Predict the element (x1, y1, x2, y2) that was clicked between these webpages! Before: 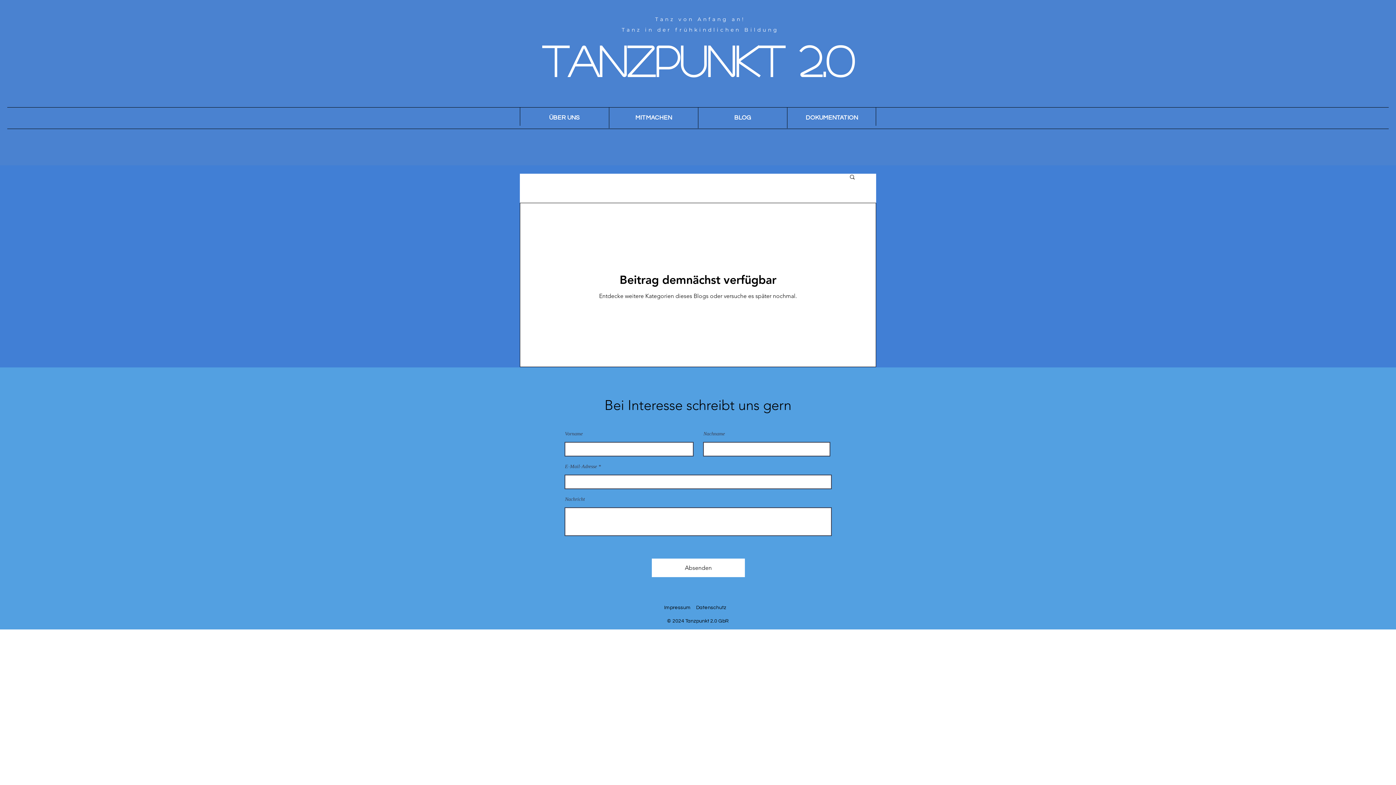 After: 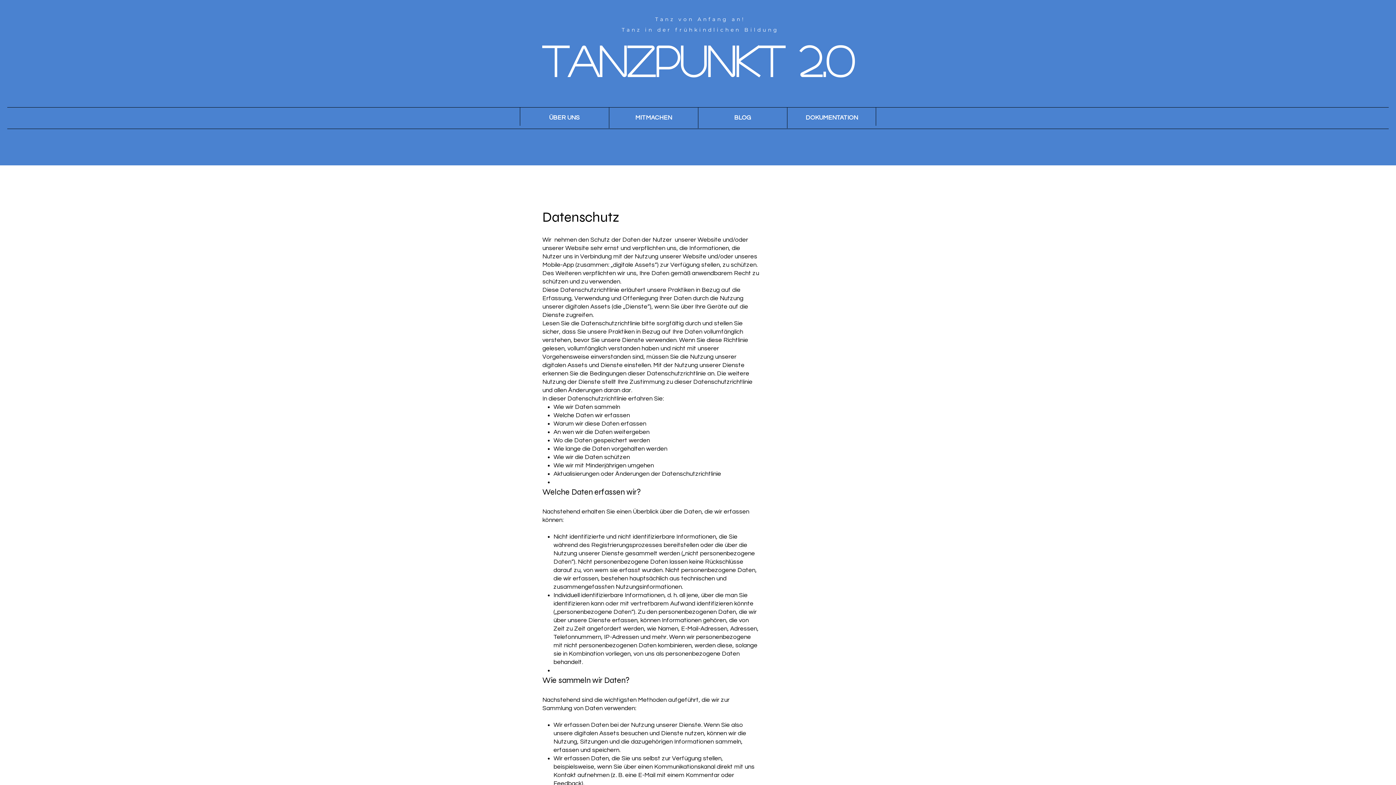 Action: label: Datenschutz bbox: (696, 605, 726, 610)